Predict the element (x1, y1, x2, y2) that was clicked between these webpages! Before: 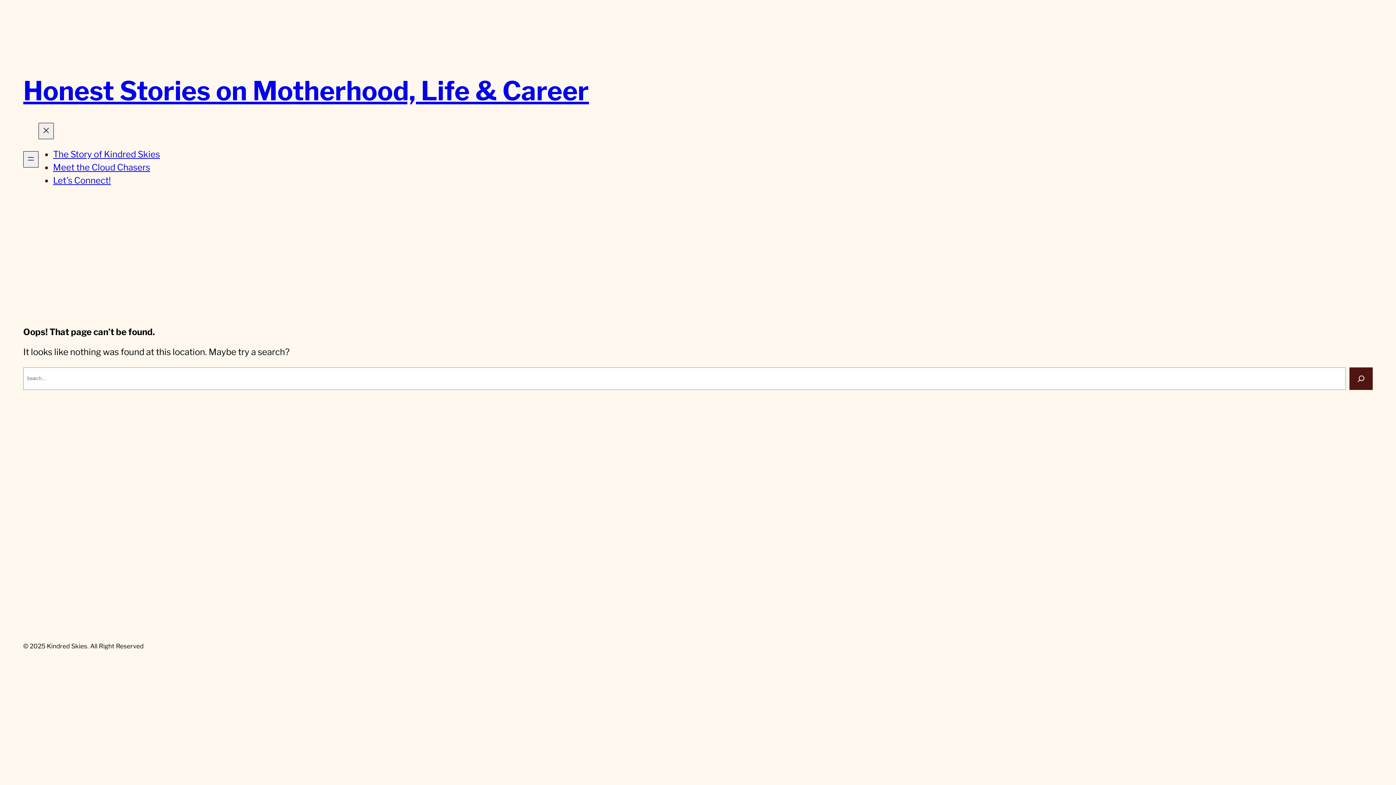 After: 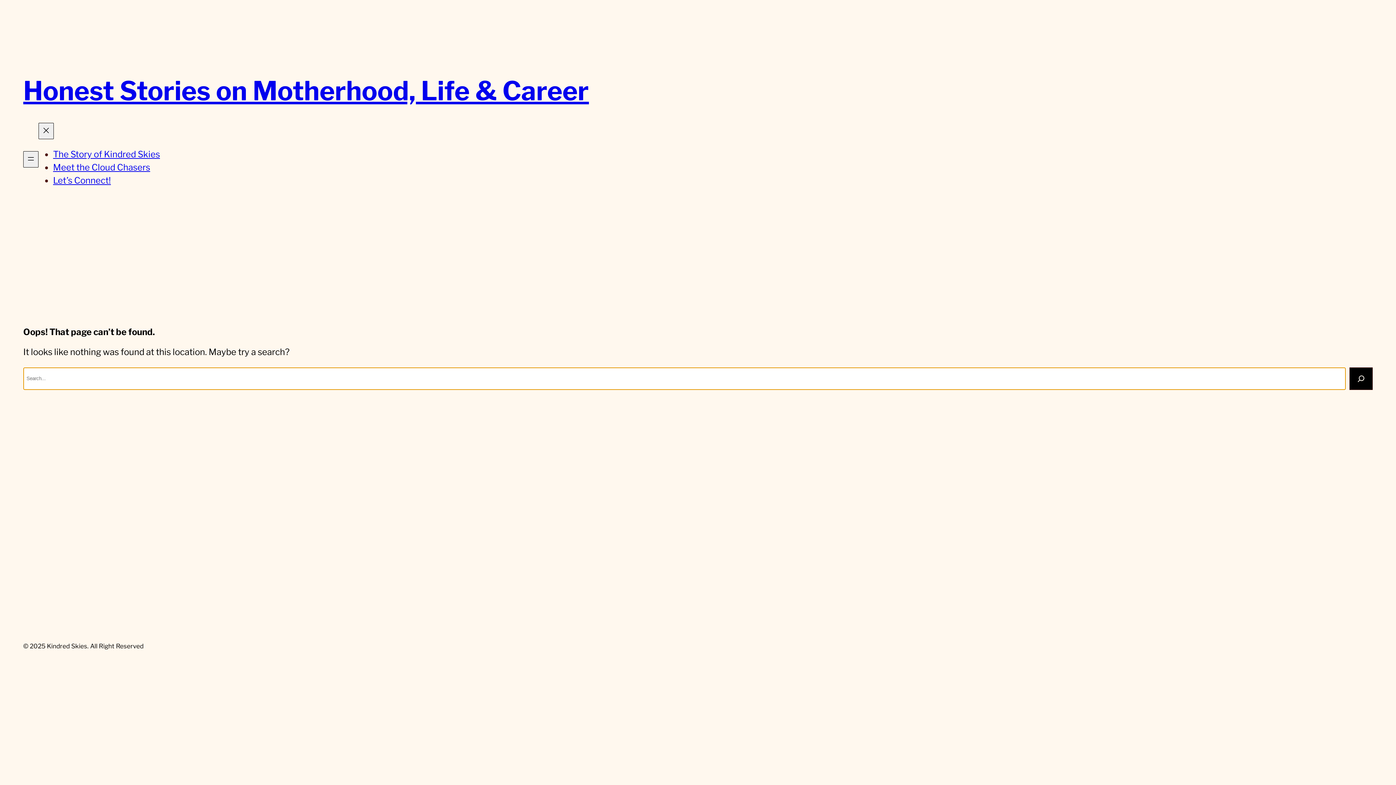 Action: bbox: (1349, 367, 1373, 390) label: Search